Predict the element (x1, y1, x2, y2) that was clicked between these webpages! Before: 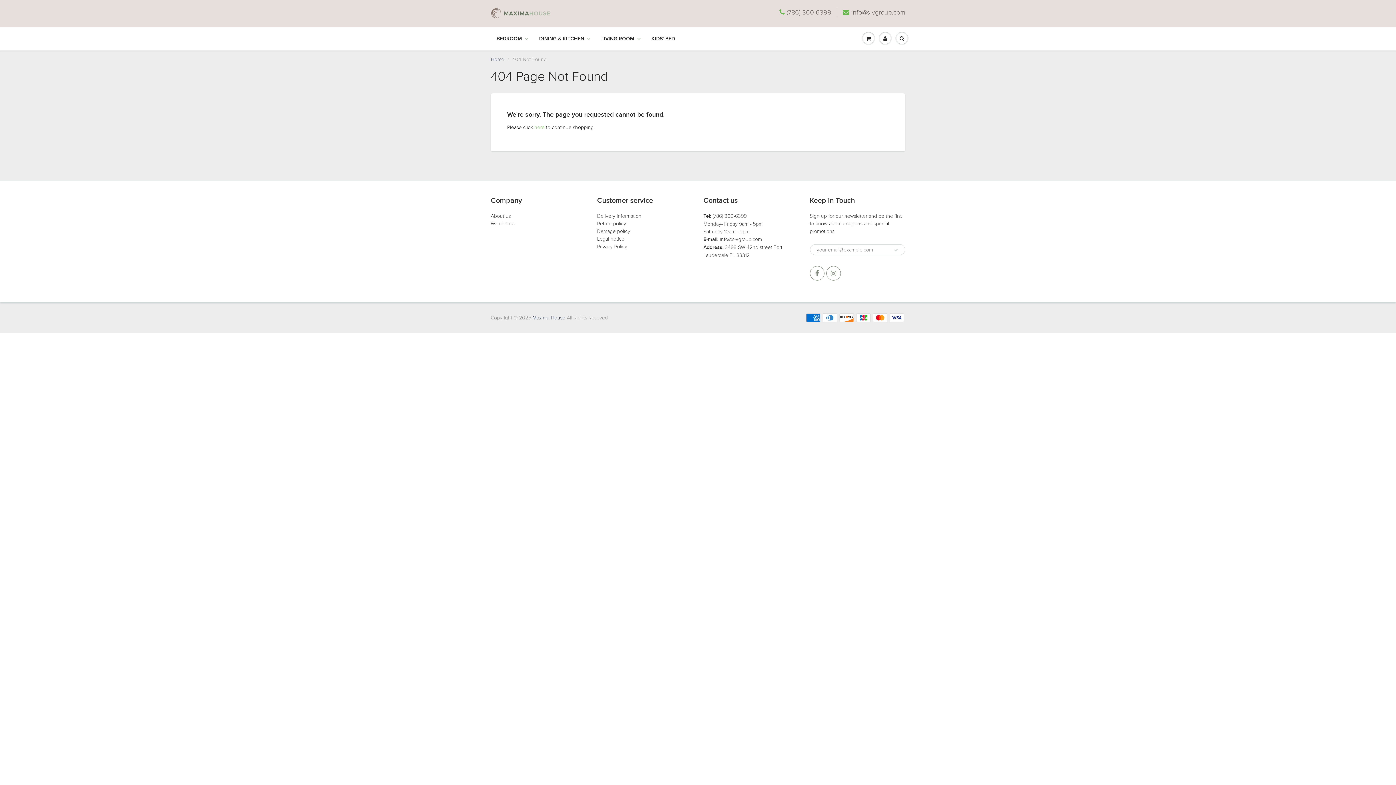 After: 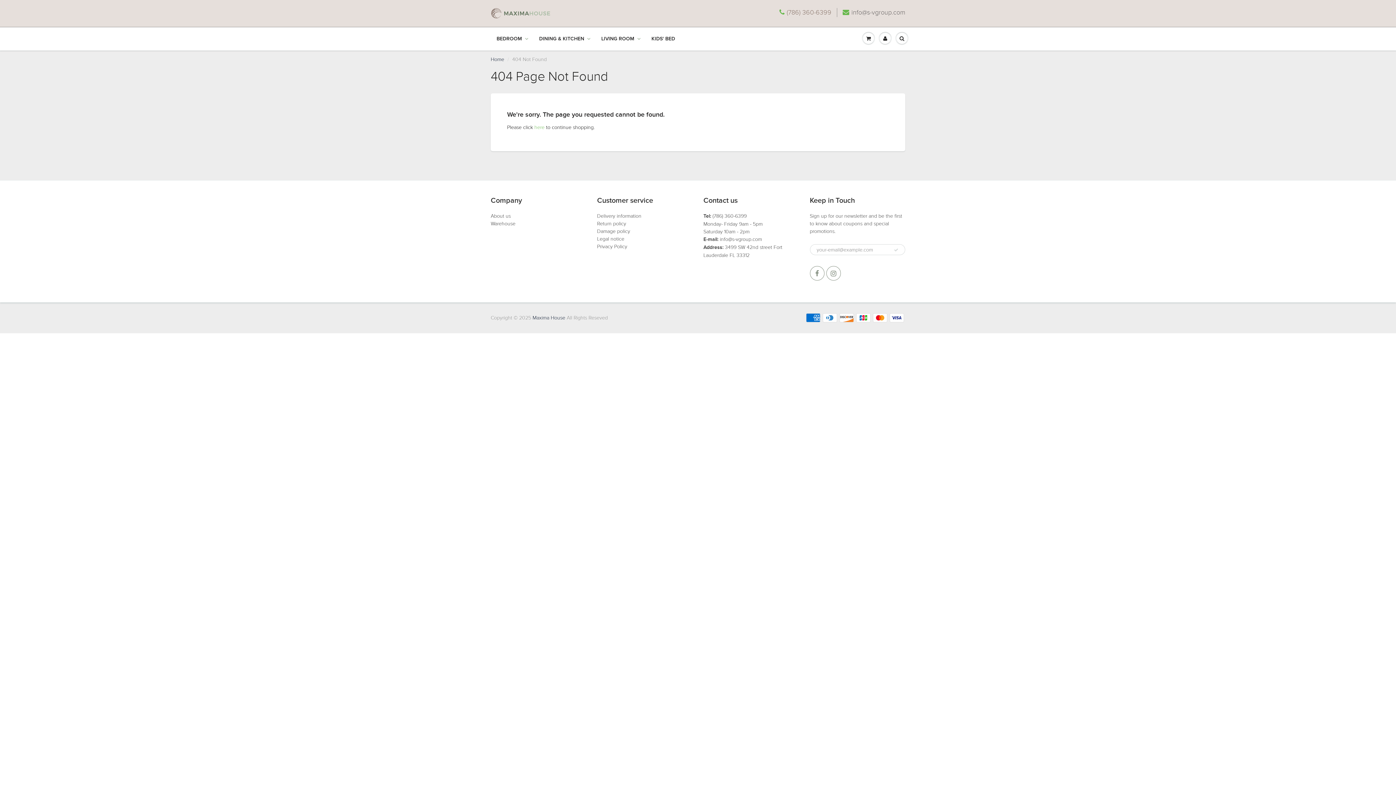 Action: bbox: (779, 8, 831, 17) label: (786) 360-6399